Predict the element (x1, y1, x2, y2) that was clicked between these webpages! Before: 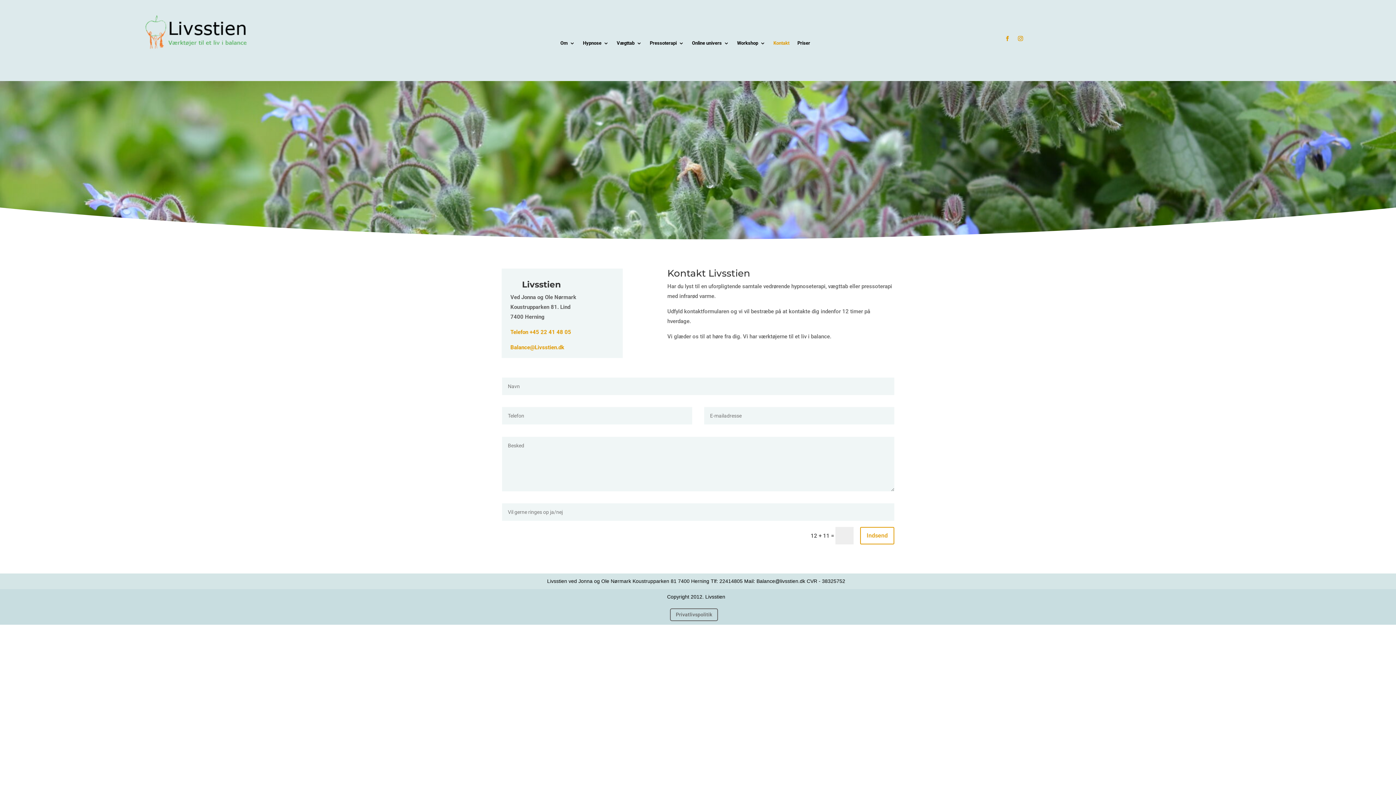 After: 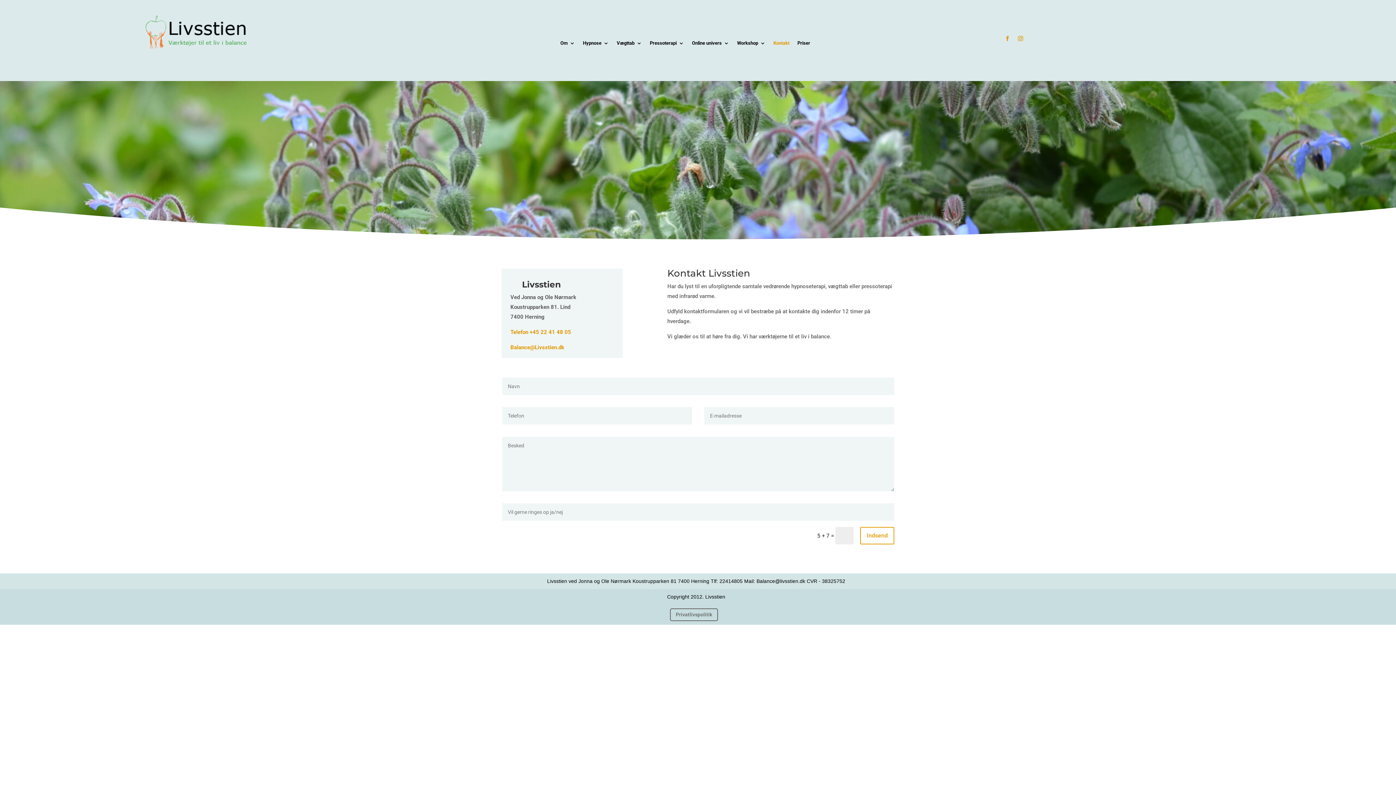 Action: label: Kontakt bbox: (773, 40, 789, 48)